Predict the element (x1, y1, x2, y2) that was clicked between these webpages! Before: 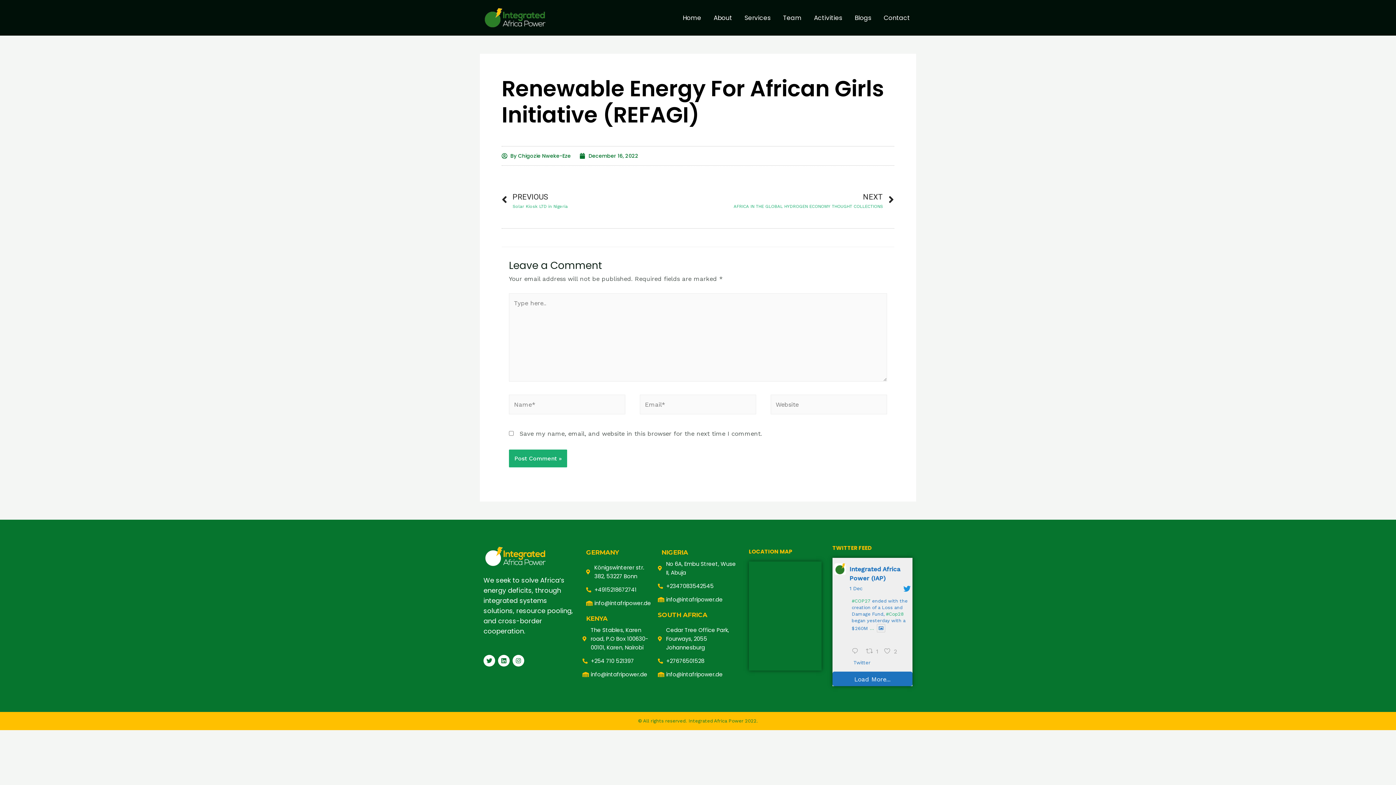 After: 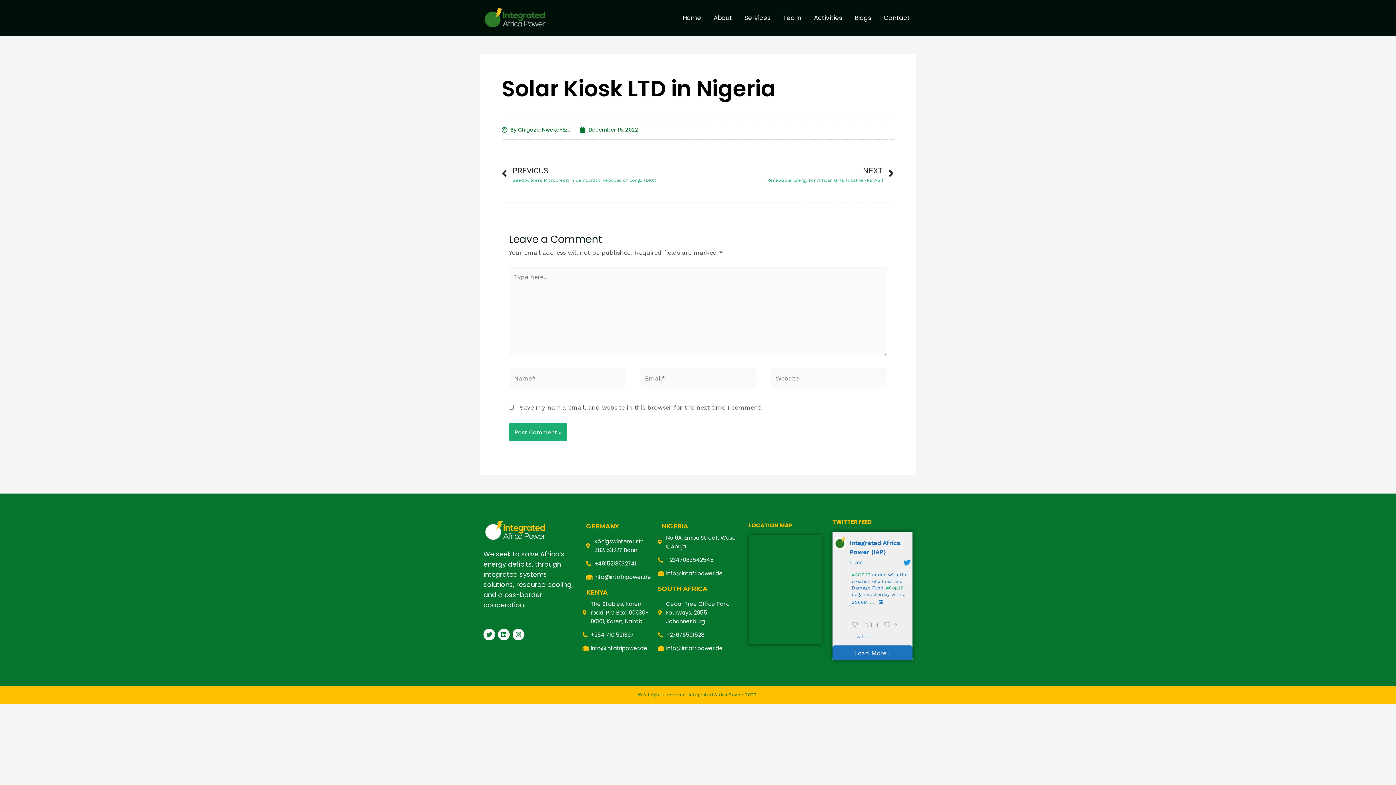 Action: label: Prev
PREVIOUS
Solar Kiosk LTD in Nigeria bbox: (501, 191, 698, 210)